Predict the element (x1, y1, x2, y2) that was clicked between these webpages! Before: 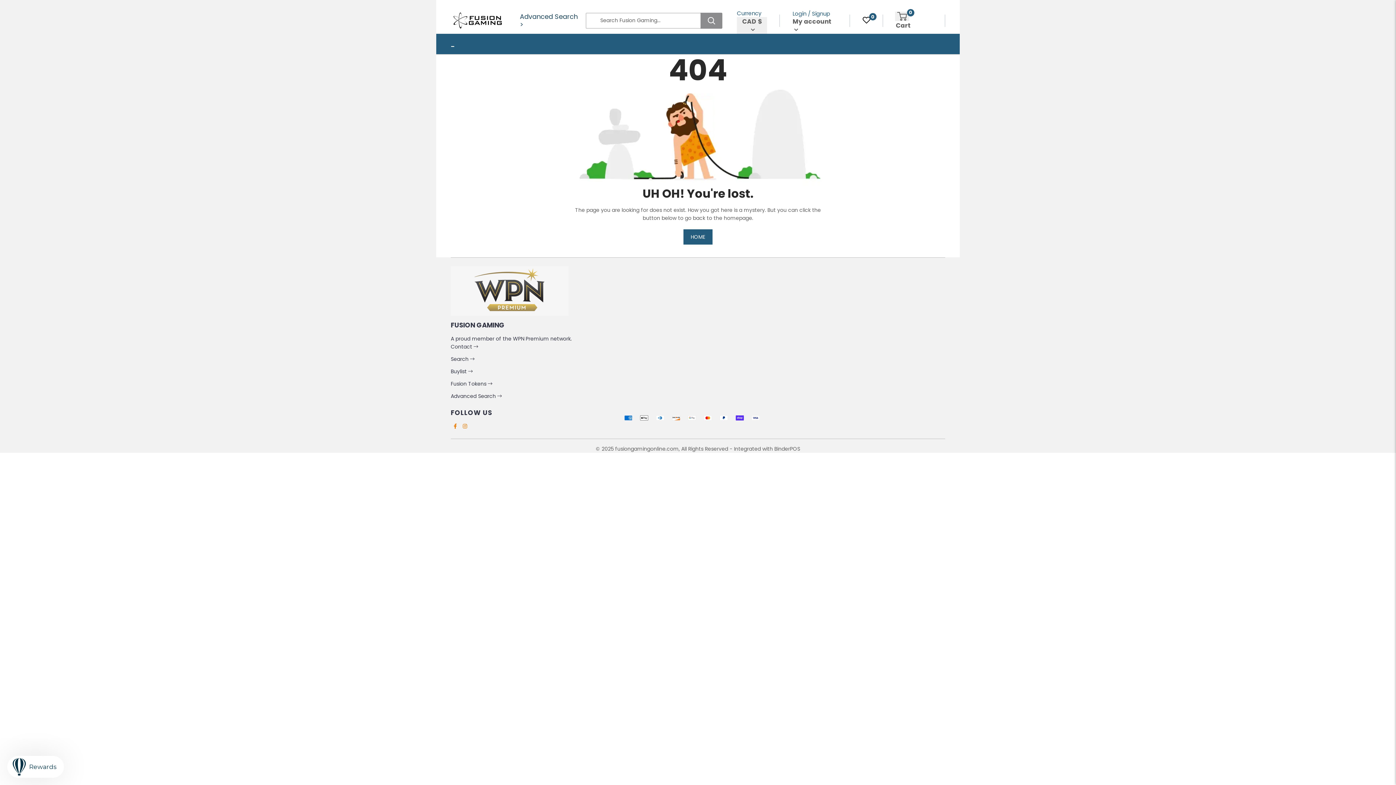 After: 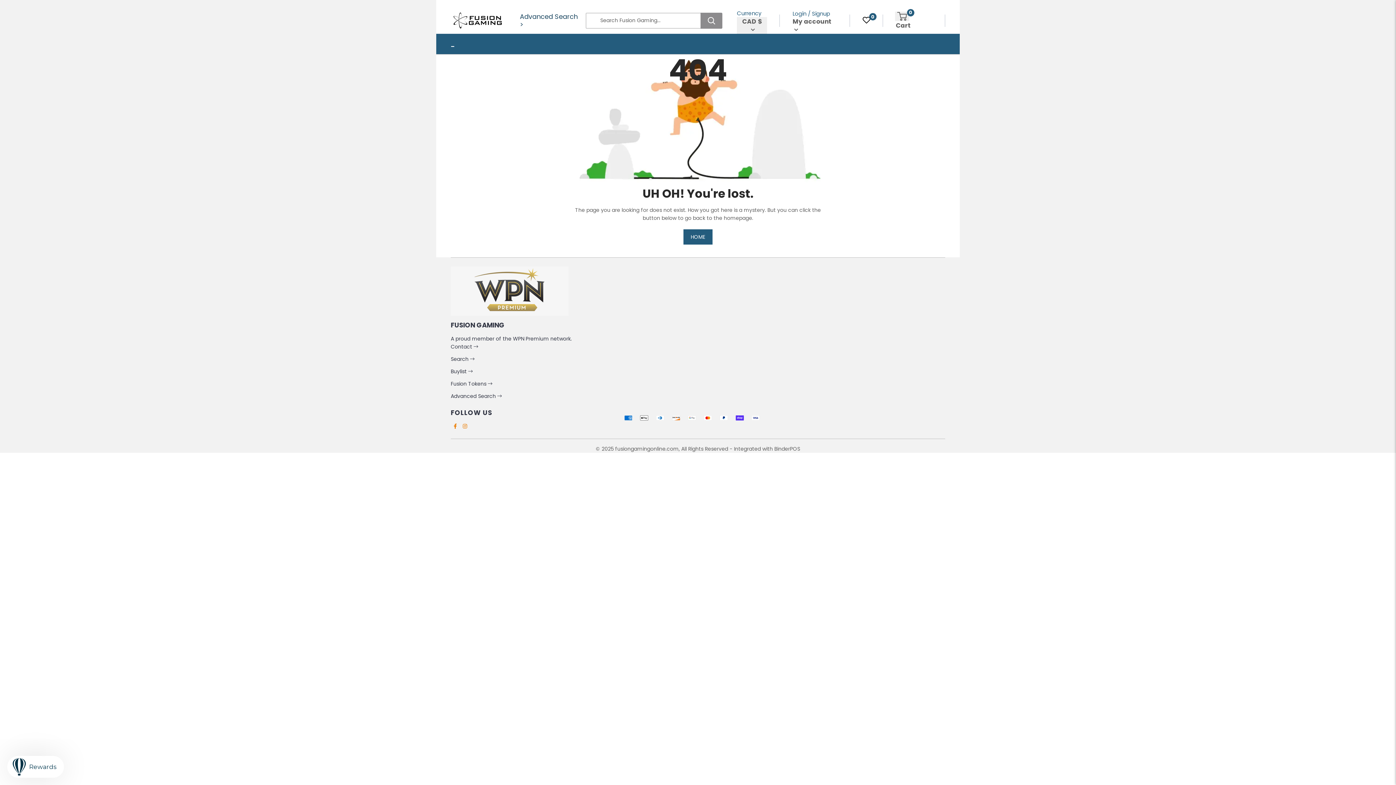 Action: bbox: (462, 423, 467, 430)